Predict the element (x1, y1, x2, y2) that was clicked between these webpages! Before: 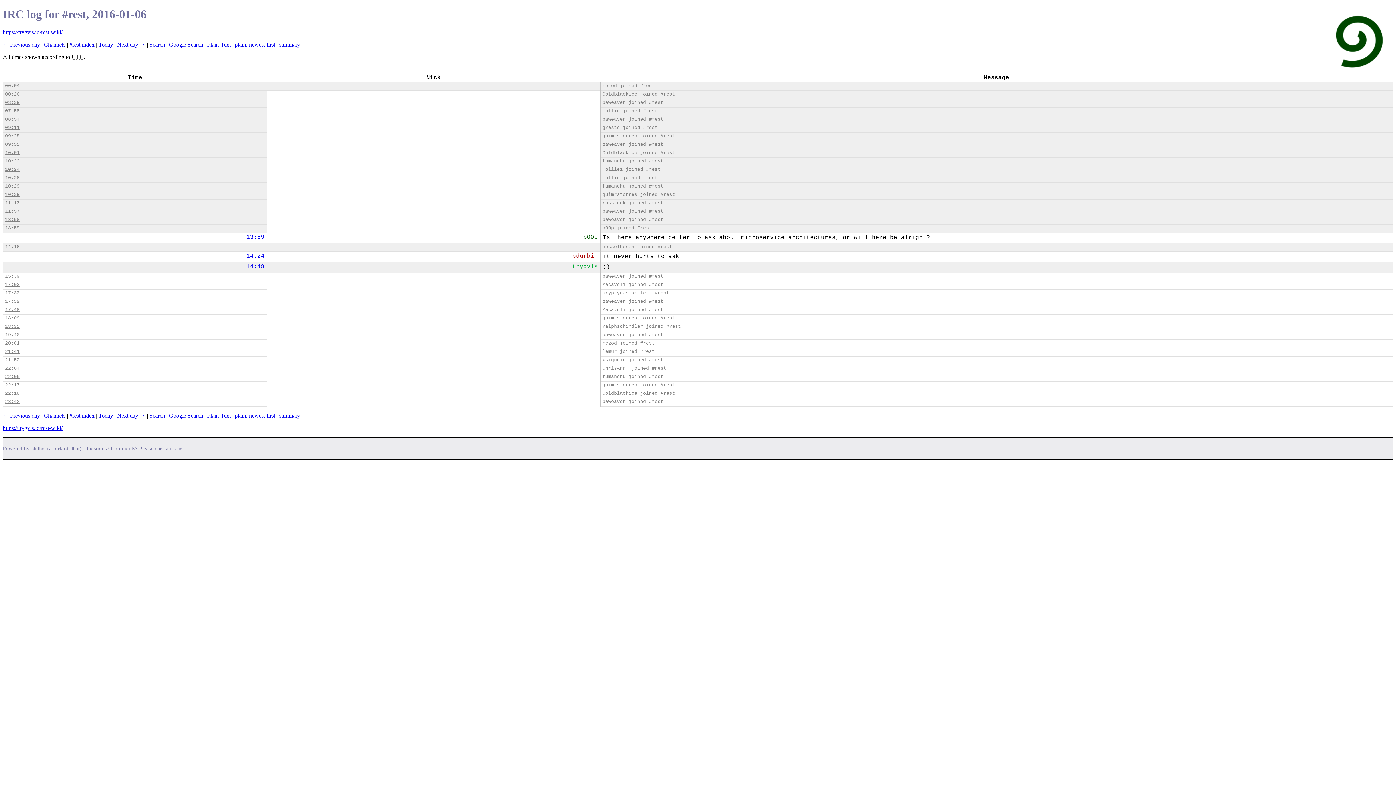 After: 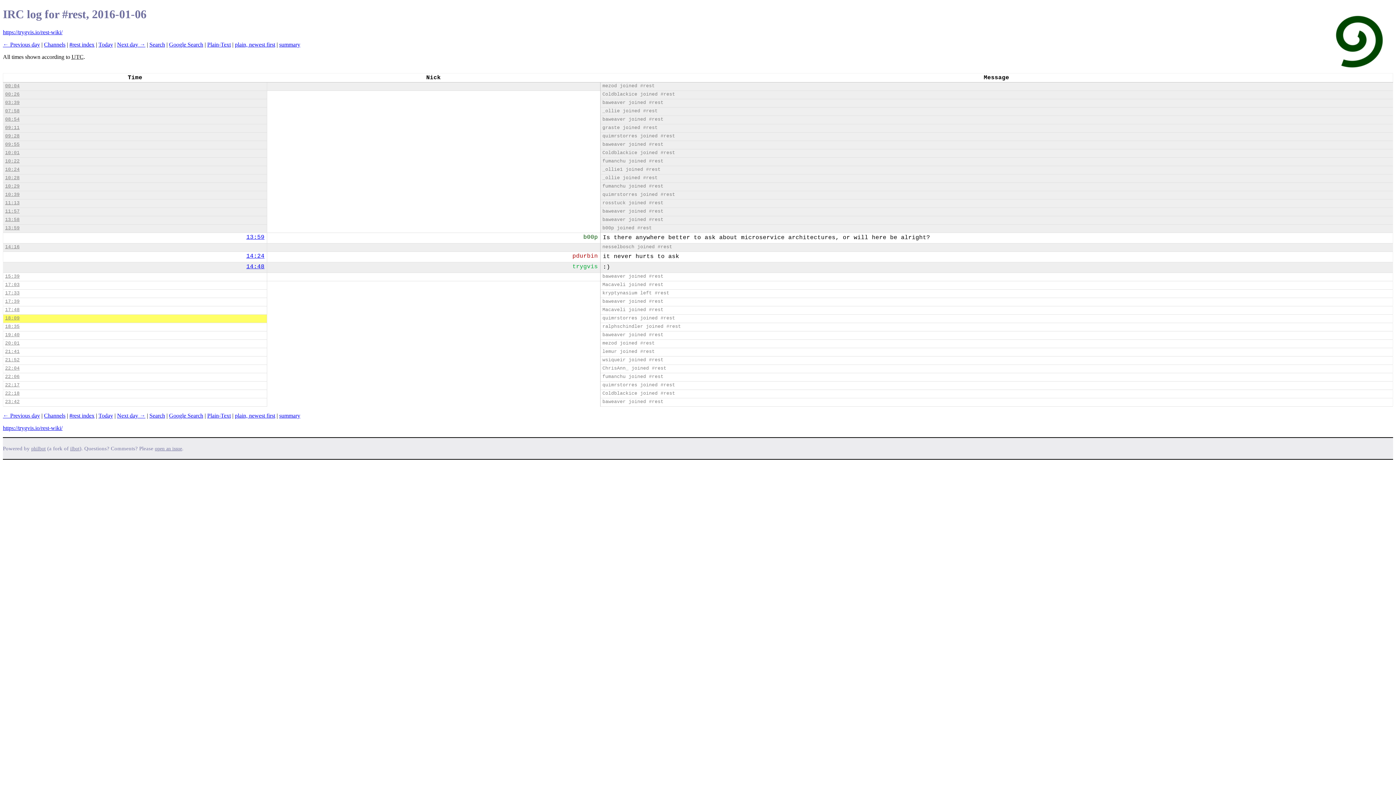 Action: label: 18:09 bbox: (5, 315, 19, 321)